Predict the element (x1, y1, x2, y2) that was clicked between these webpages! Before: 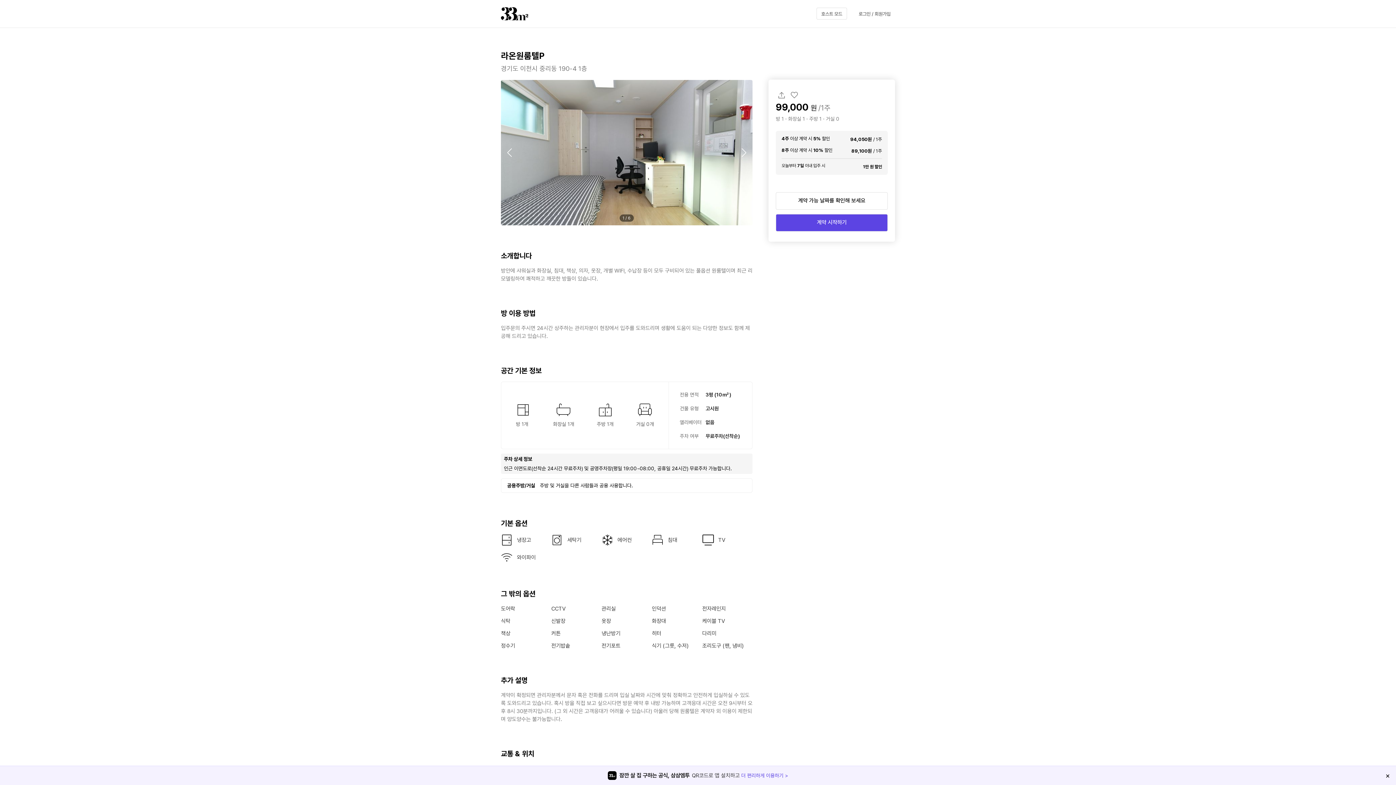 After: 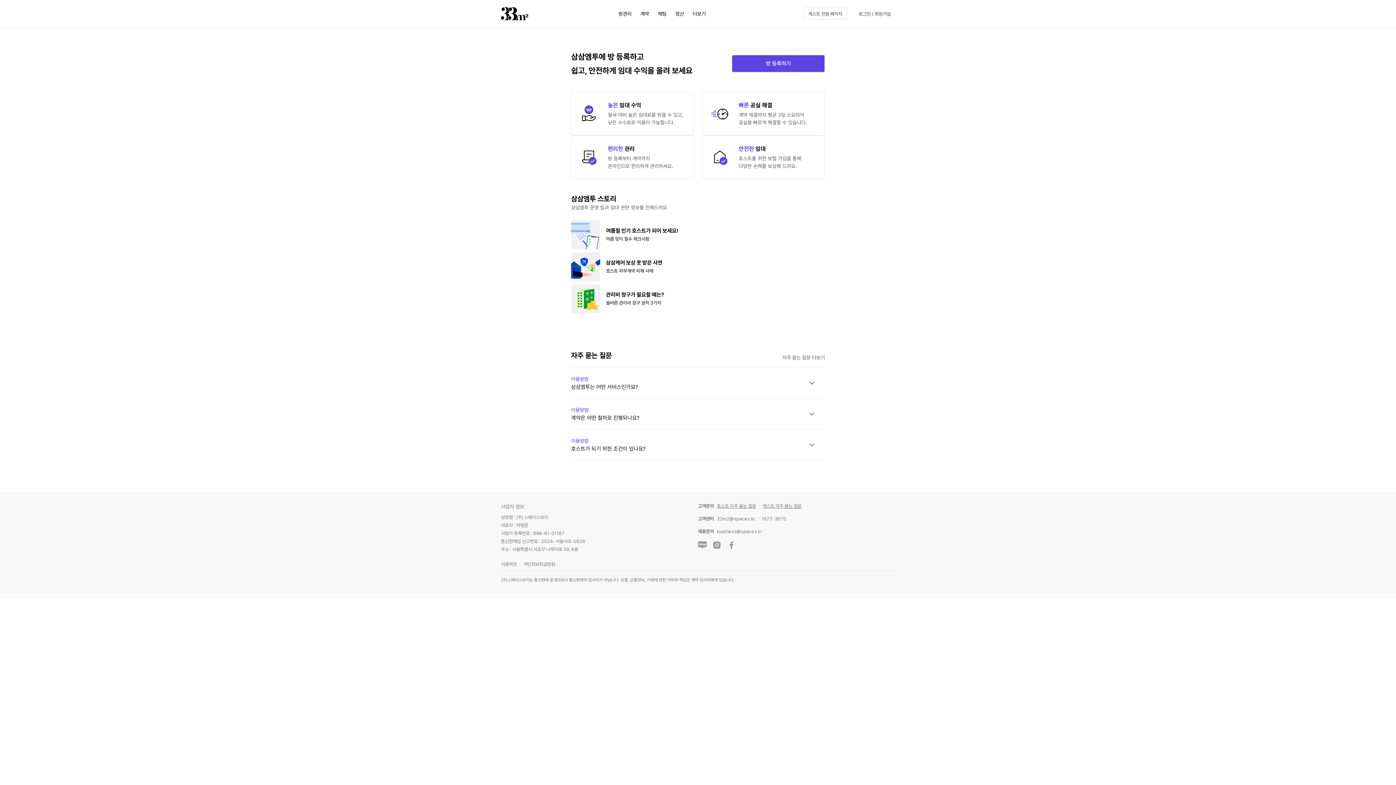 Action: label: 호스트 모드 bbox: (816, 7, 847, 19)